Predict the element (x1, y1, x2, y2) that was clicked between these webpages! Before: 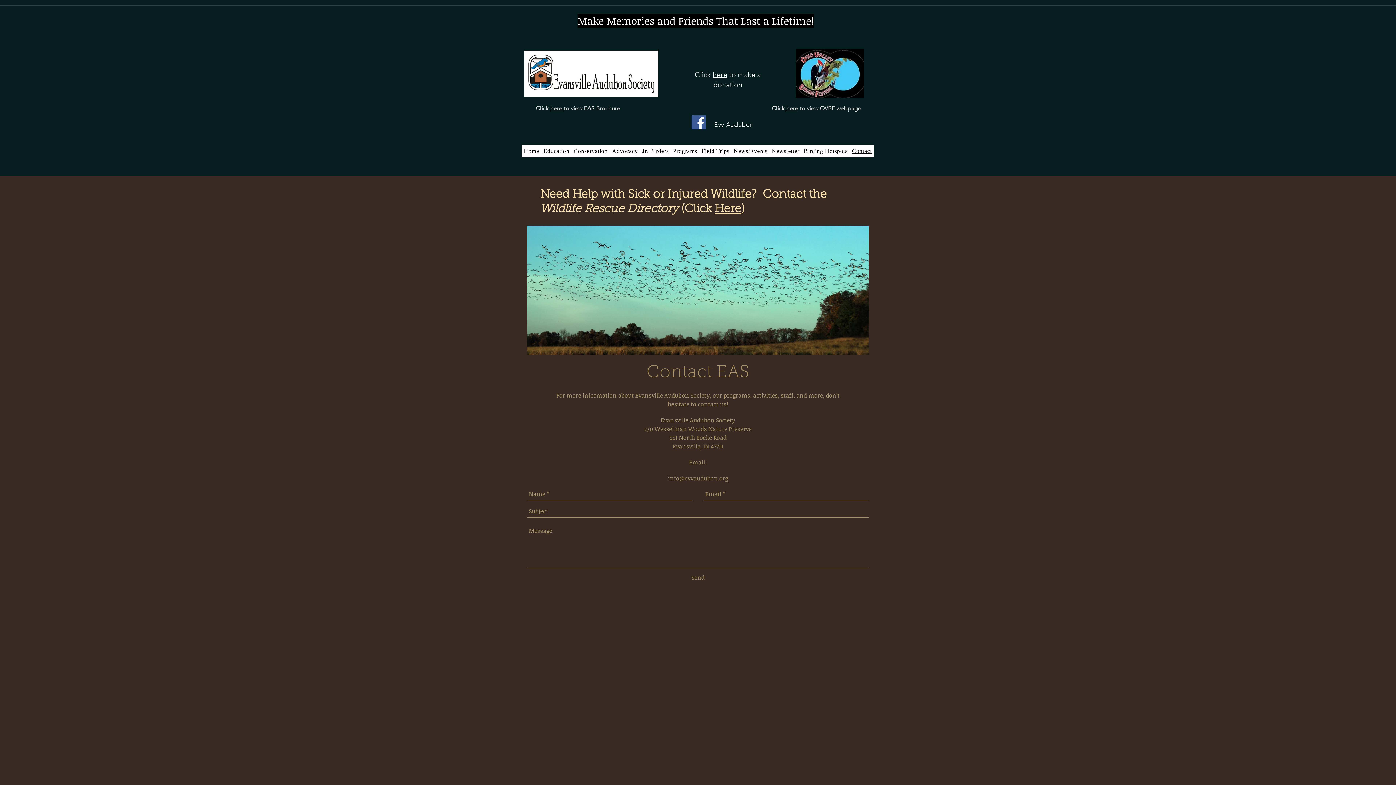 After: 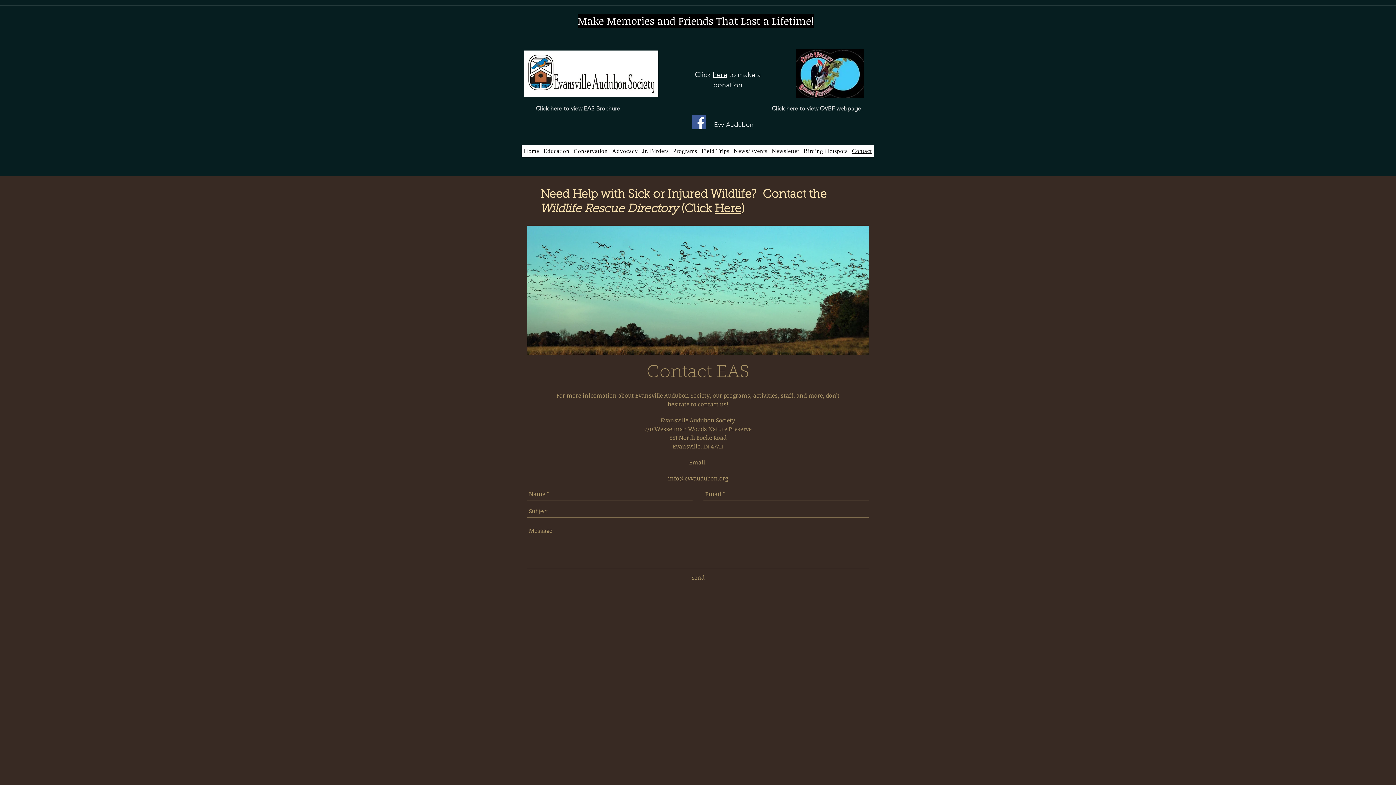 Action: label: here  bbox: (550, 105, 563, 112)